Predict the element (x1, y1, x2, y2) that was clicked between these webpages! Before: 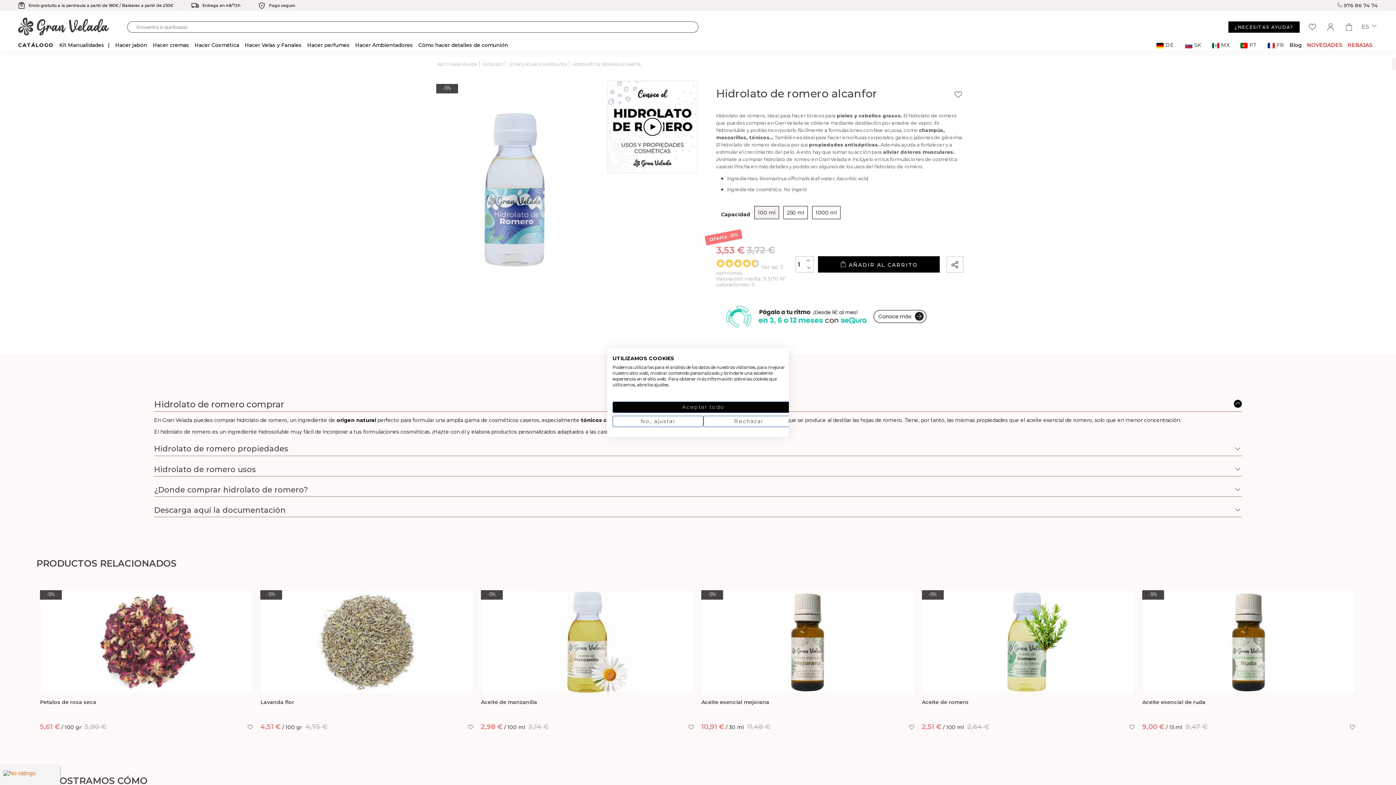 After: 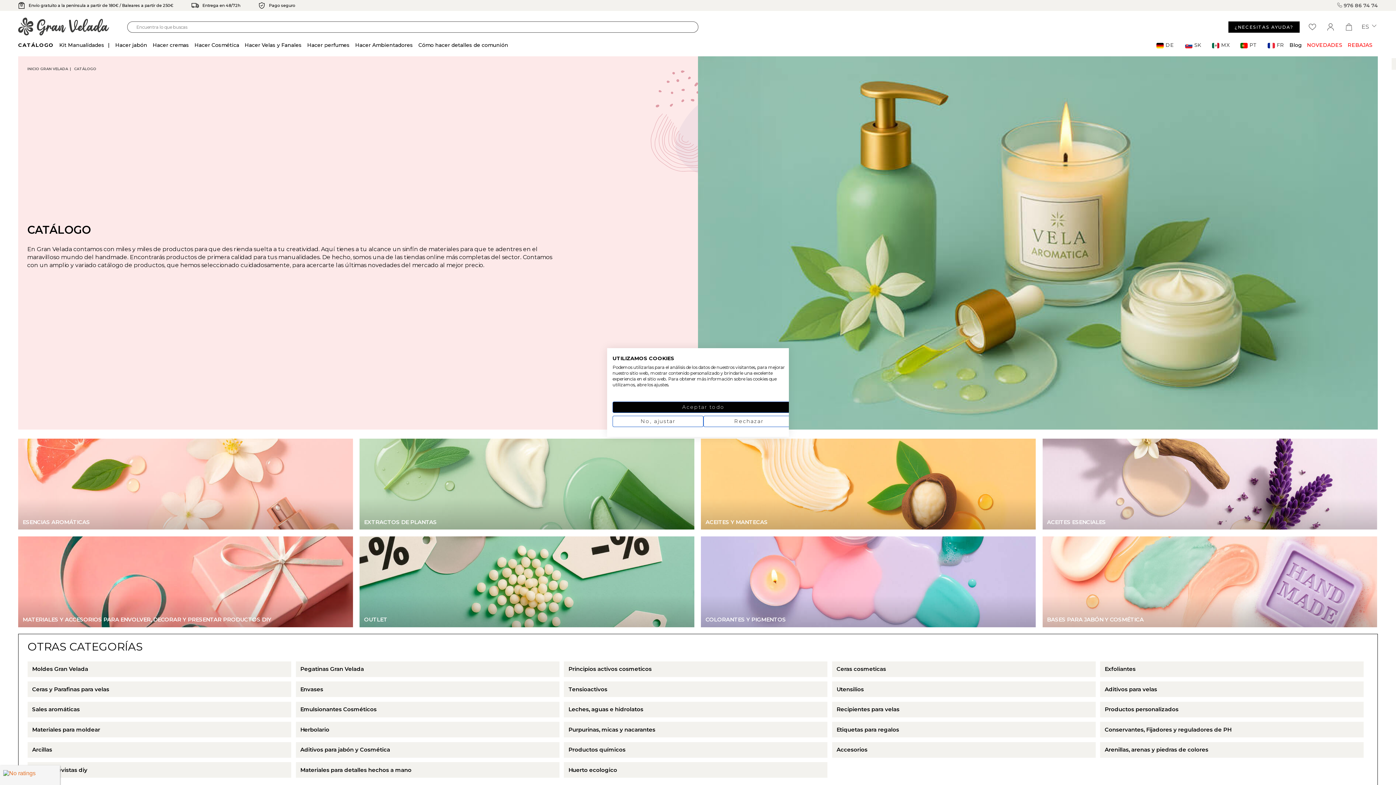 Action: bbox: (482, 62, 503, 66) label: CATÁLOGO